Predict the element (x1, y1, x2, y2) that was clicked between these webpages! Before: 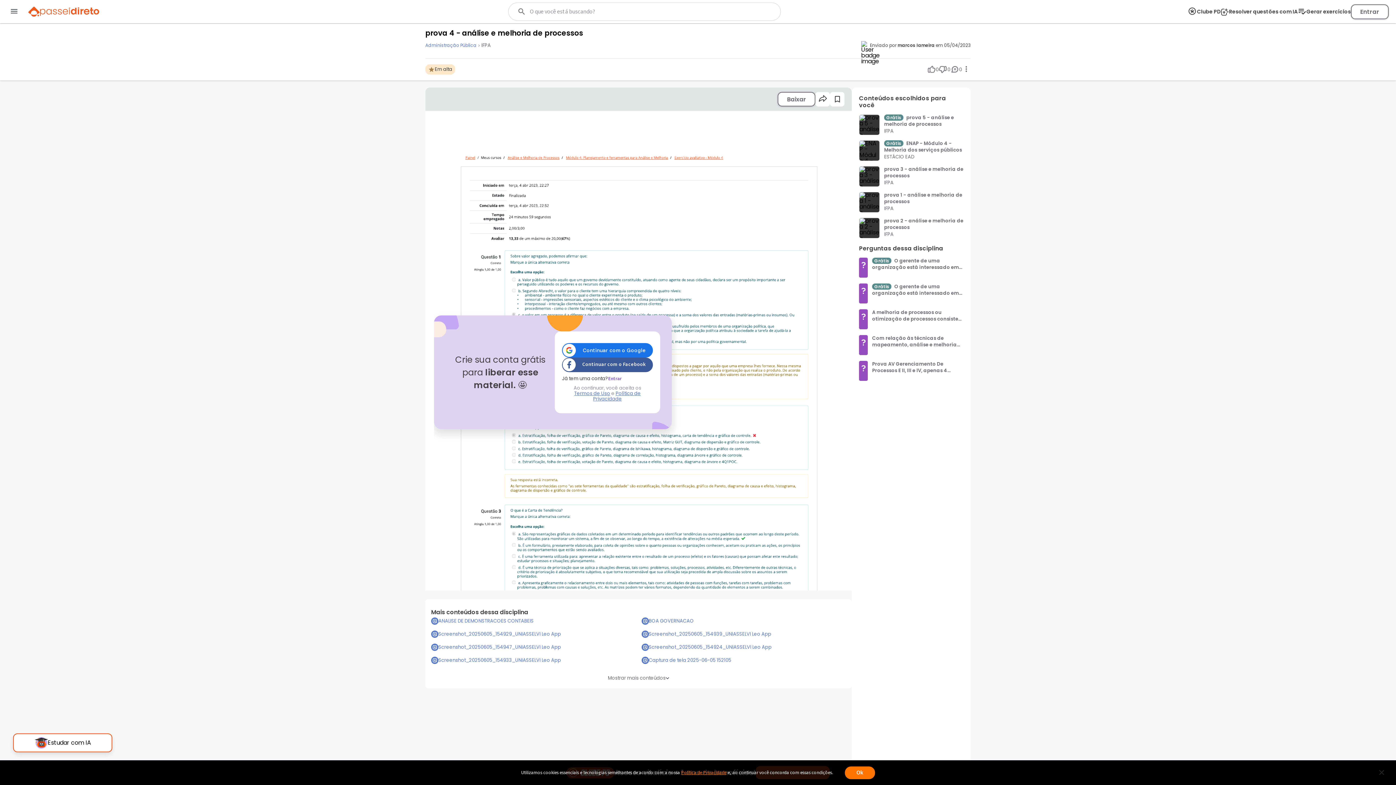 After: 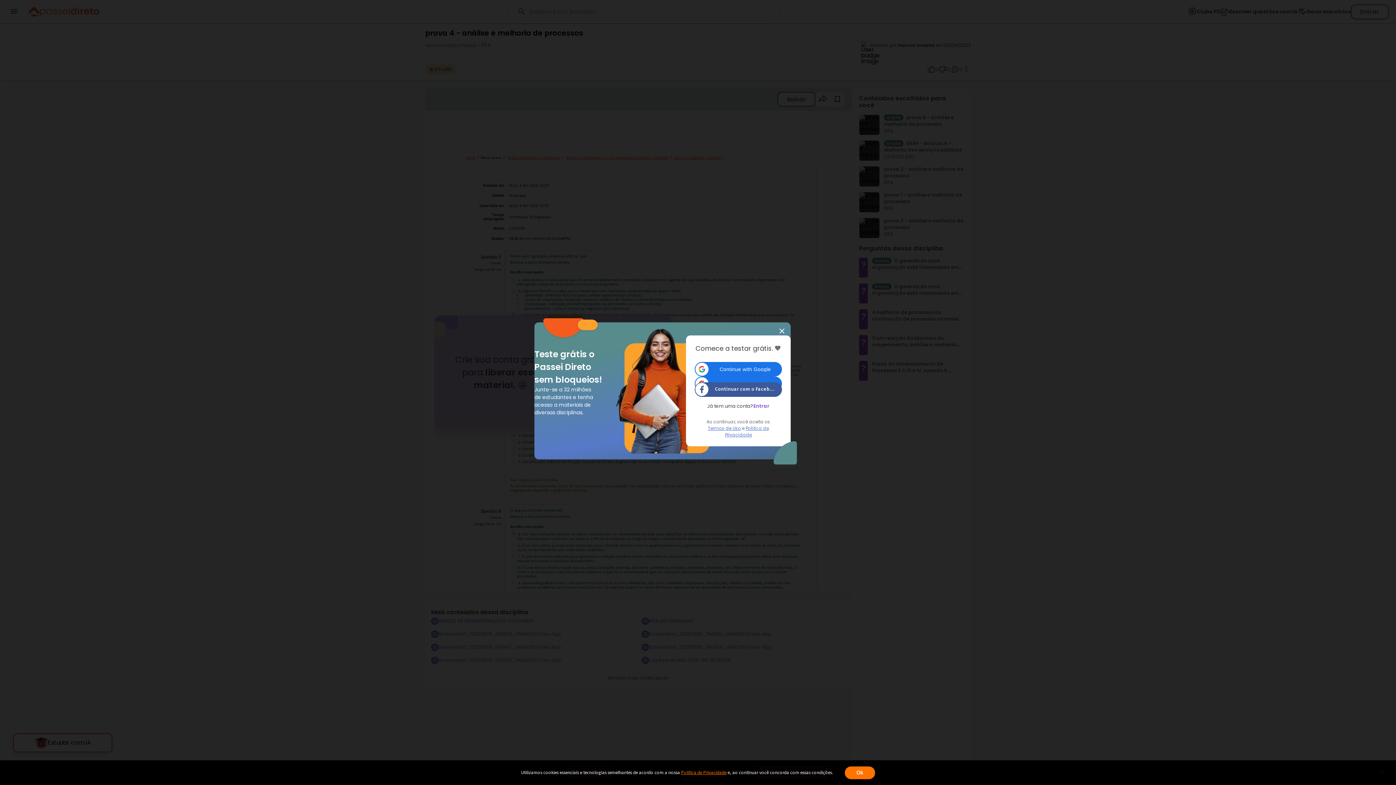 Action: bbox: (938, 64, 950, 74) label: 0